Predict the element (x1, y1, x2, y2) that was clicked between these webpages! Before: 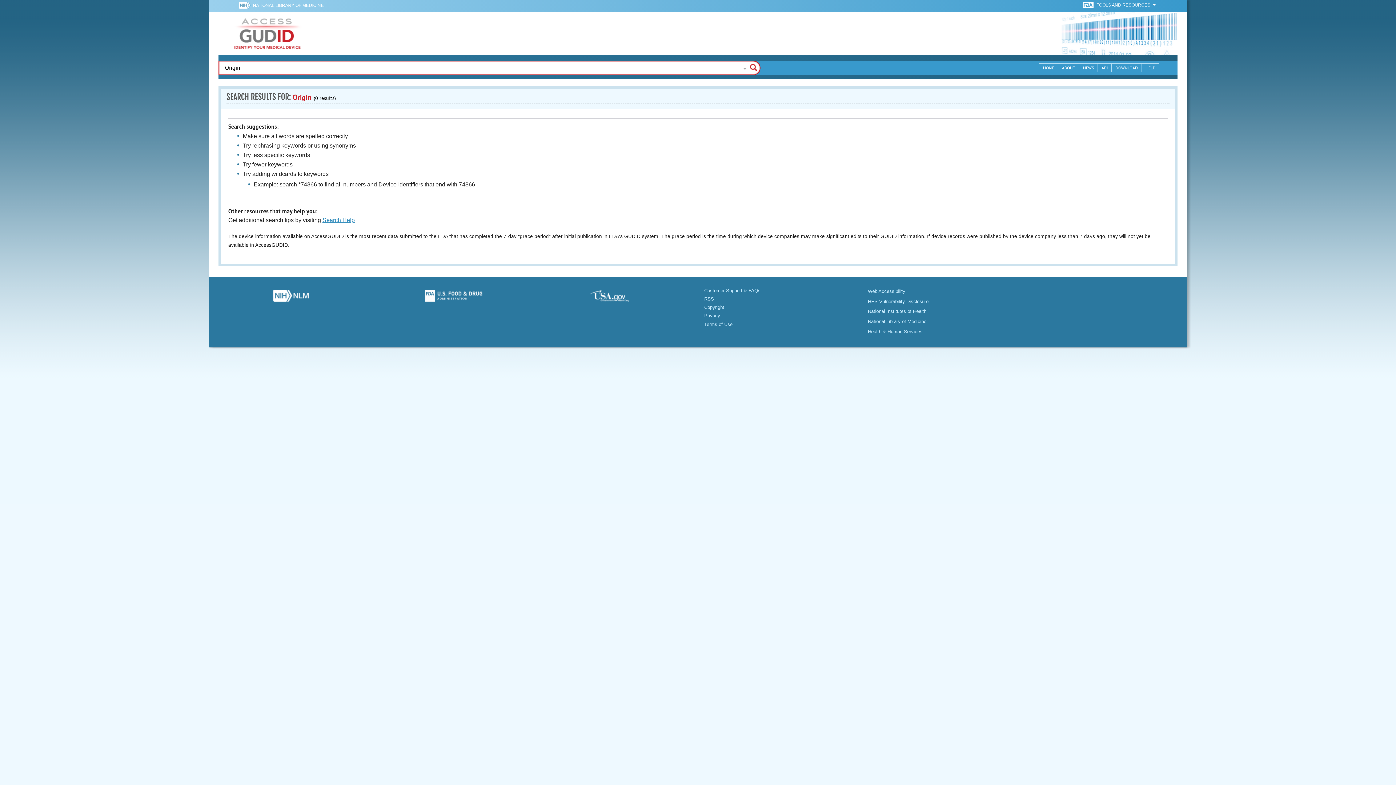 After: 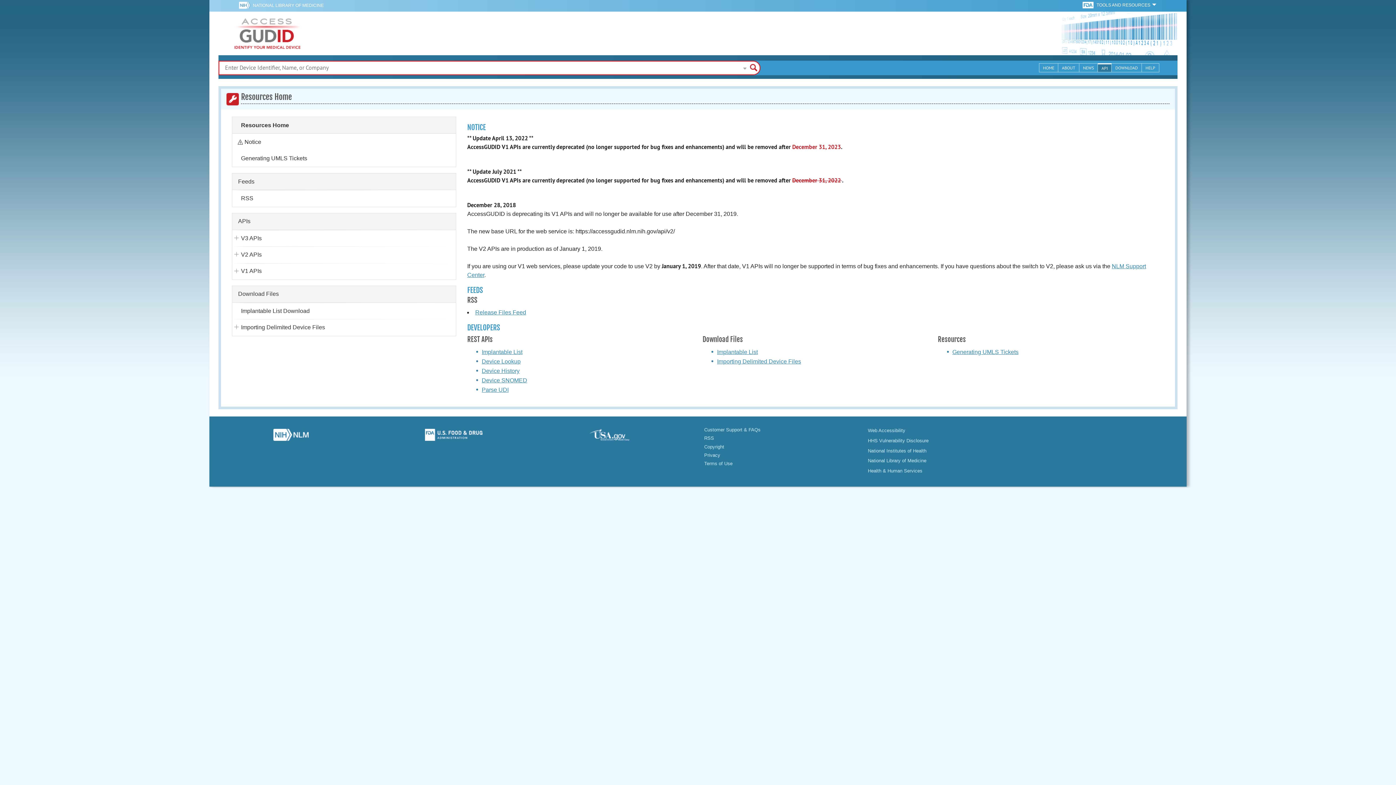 Action: label: API bbox: (1098, 63, 1112, 72)